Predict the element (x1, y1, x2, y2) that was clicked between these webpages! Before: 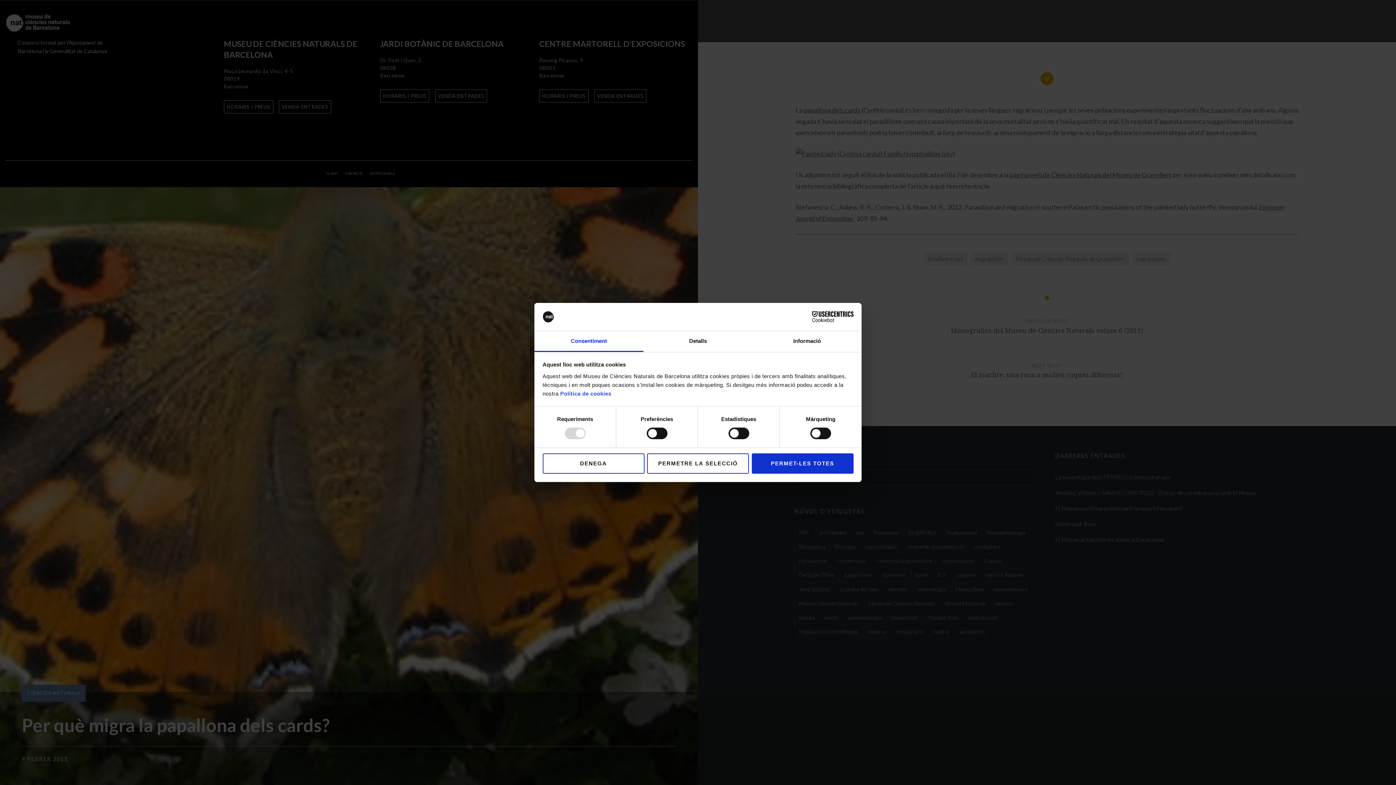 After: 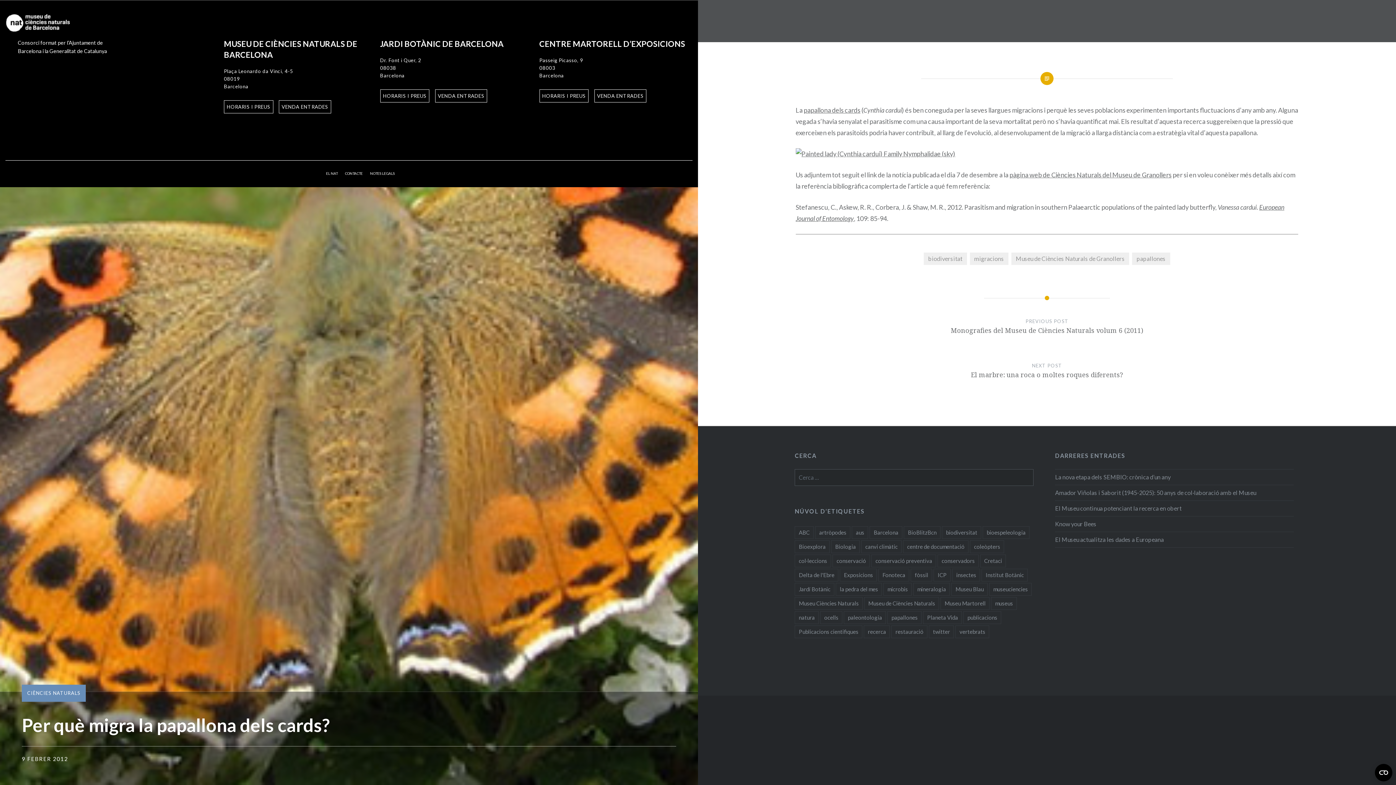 Action: bbox: (647, 453, 749, 473) label: PERMETRE LA SELECCIÓ